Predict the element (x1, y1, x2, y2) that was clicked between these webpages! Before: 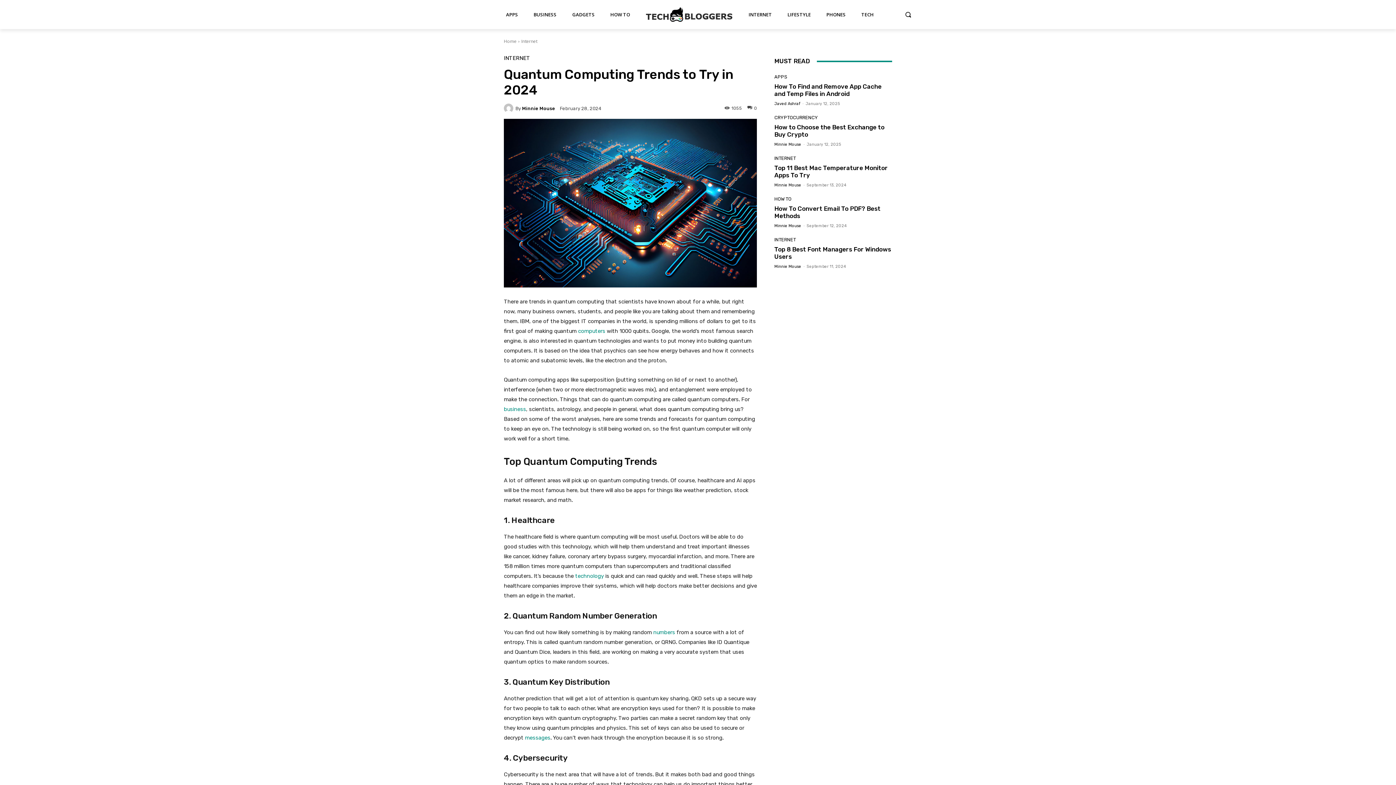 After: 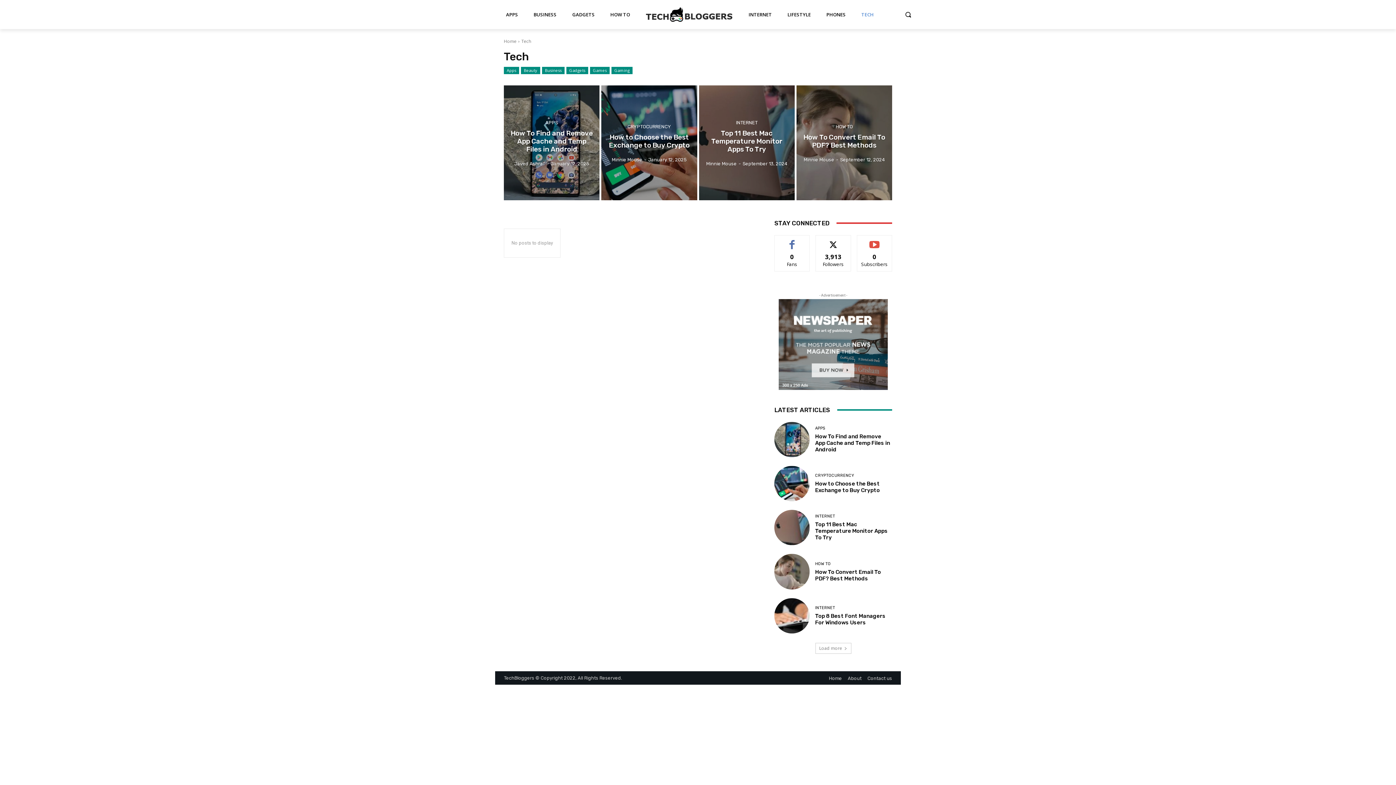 Action: bbox: (856, 0, 879, 29) label: TECH